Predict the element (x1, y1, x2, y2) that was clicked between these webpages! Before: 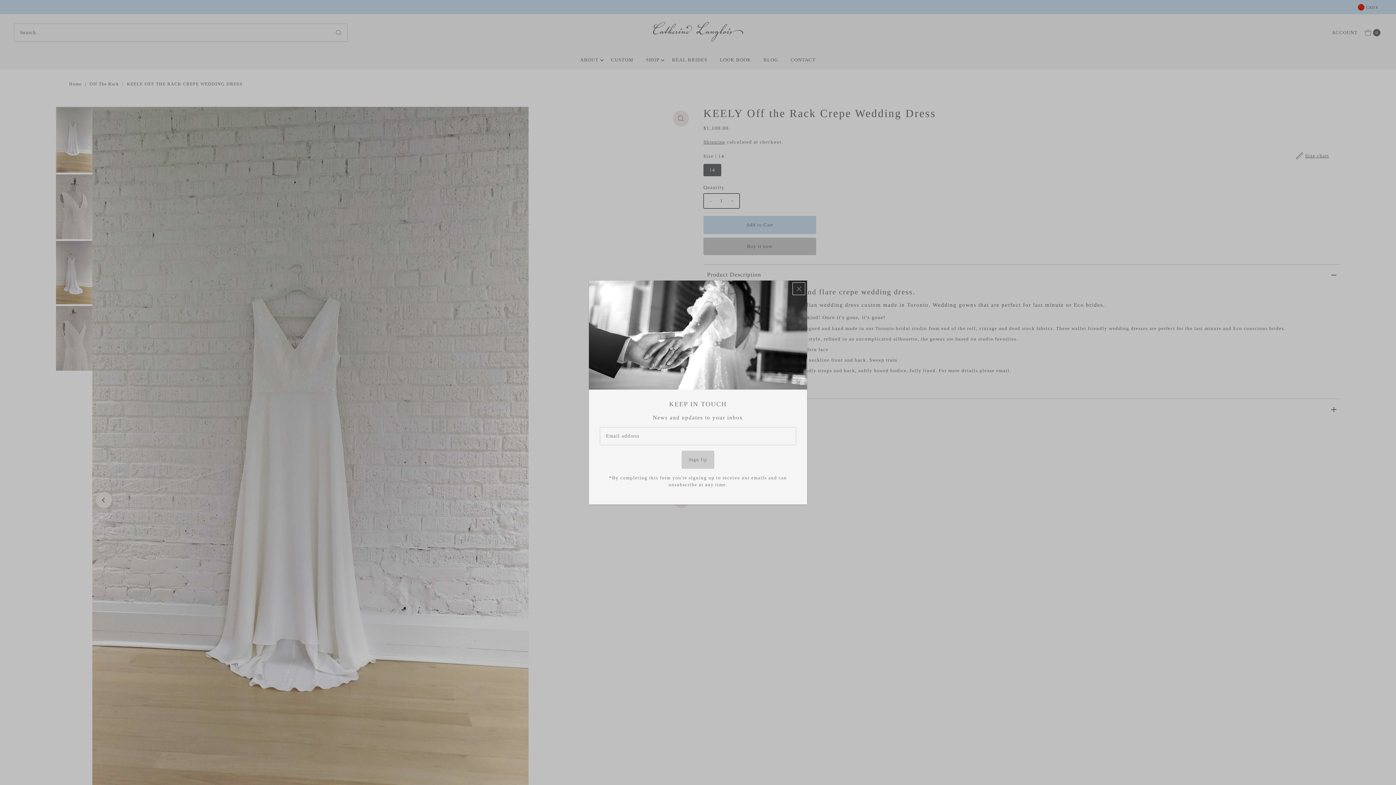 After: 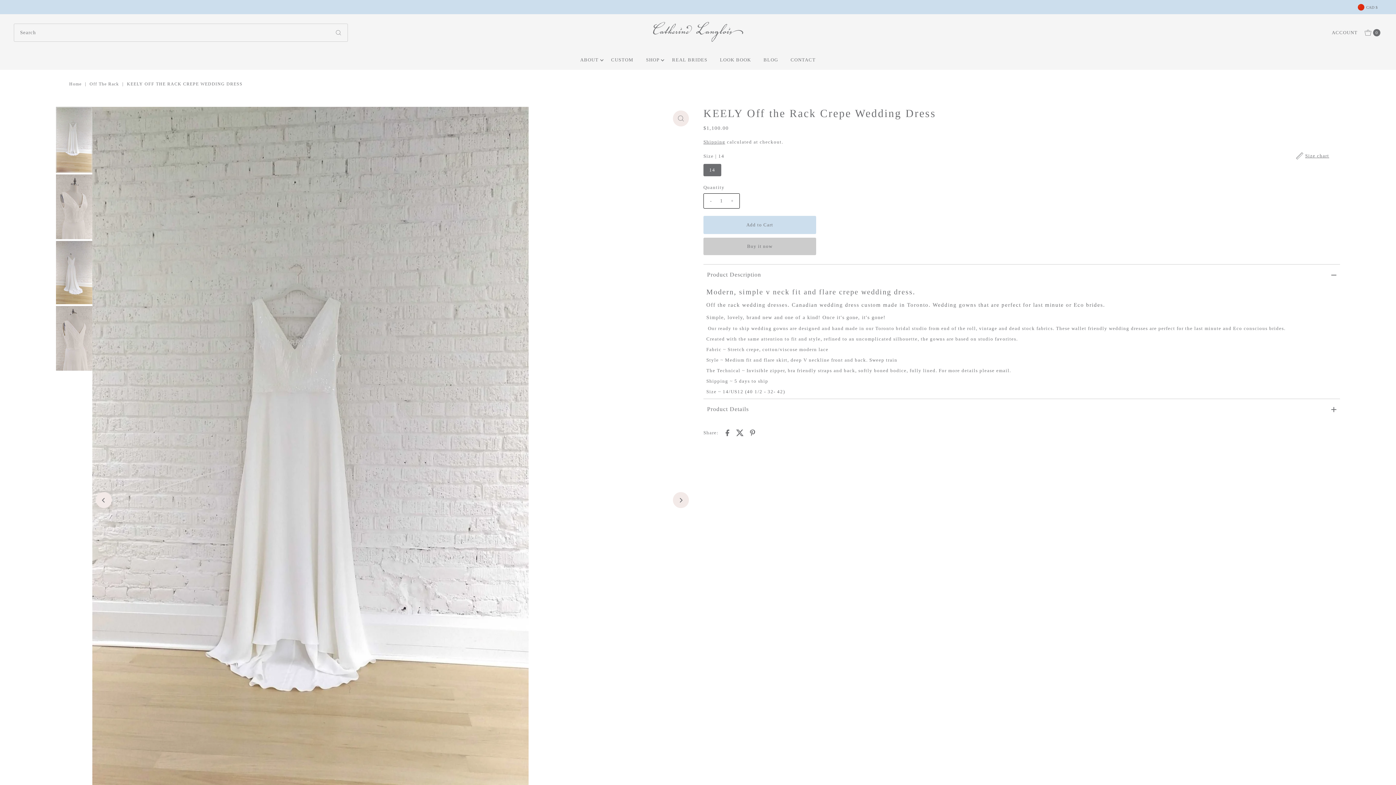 Action: bbox: (792, 282, 805, 295) label: Close popup